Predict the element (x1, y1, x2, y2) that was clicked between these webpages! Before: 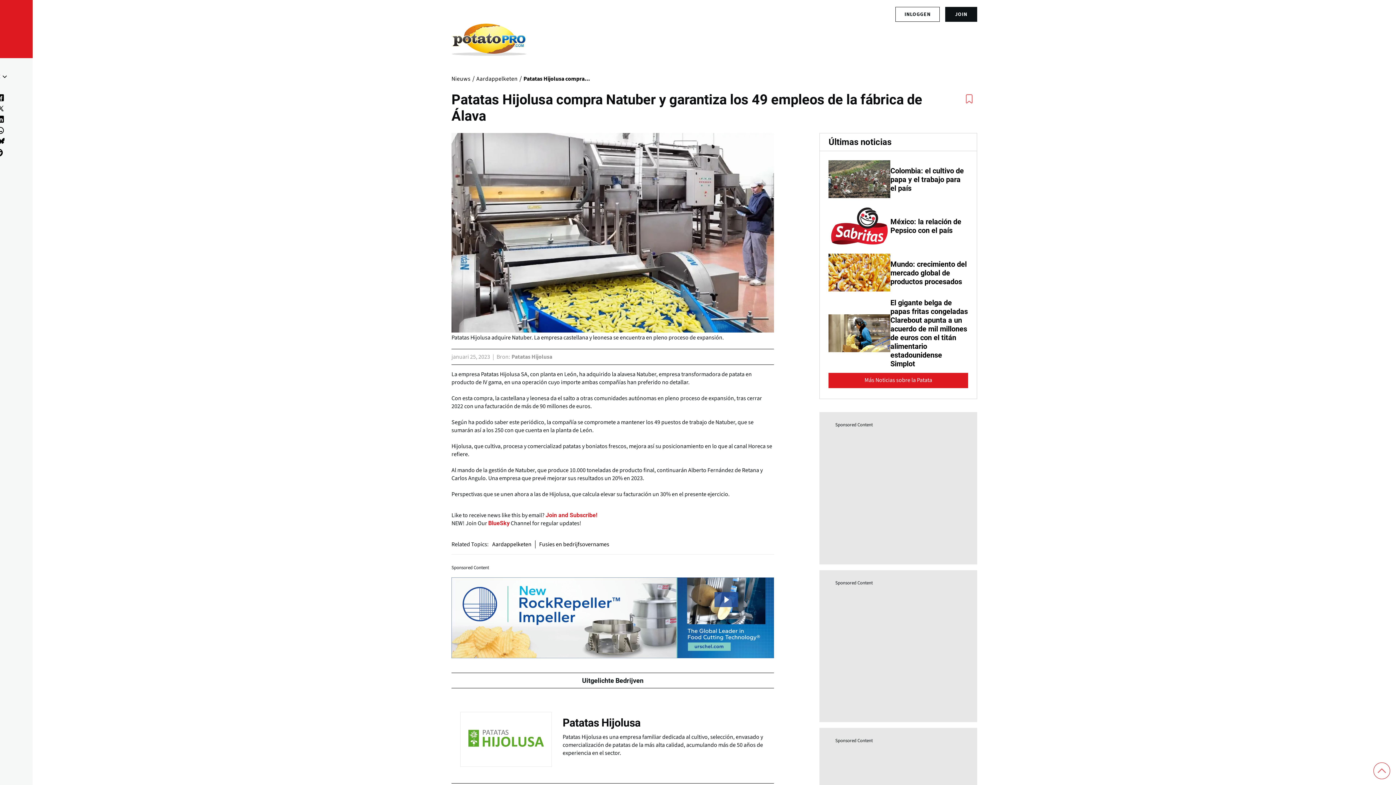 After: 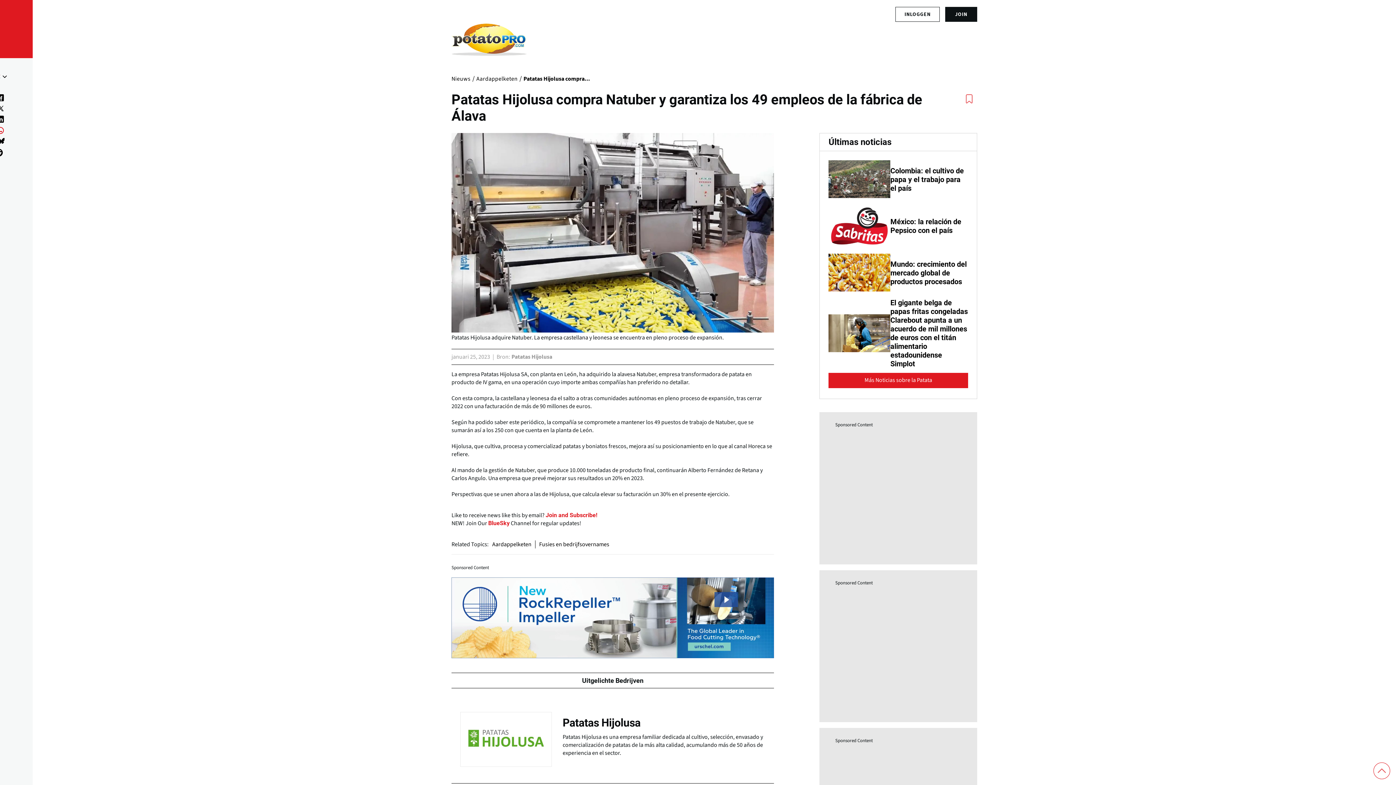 Action: label: (opens in a new window) bbox: (-3, 126, 7, 134)